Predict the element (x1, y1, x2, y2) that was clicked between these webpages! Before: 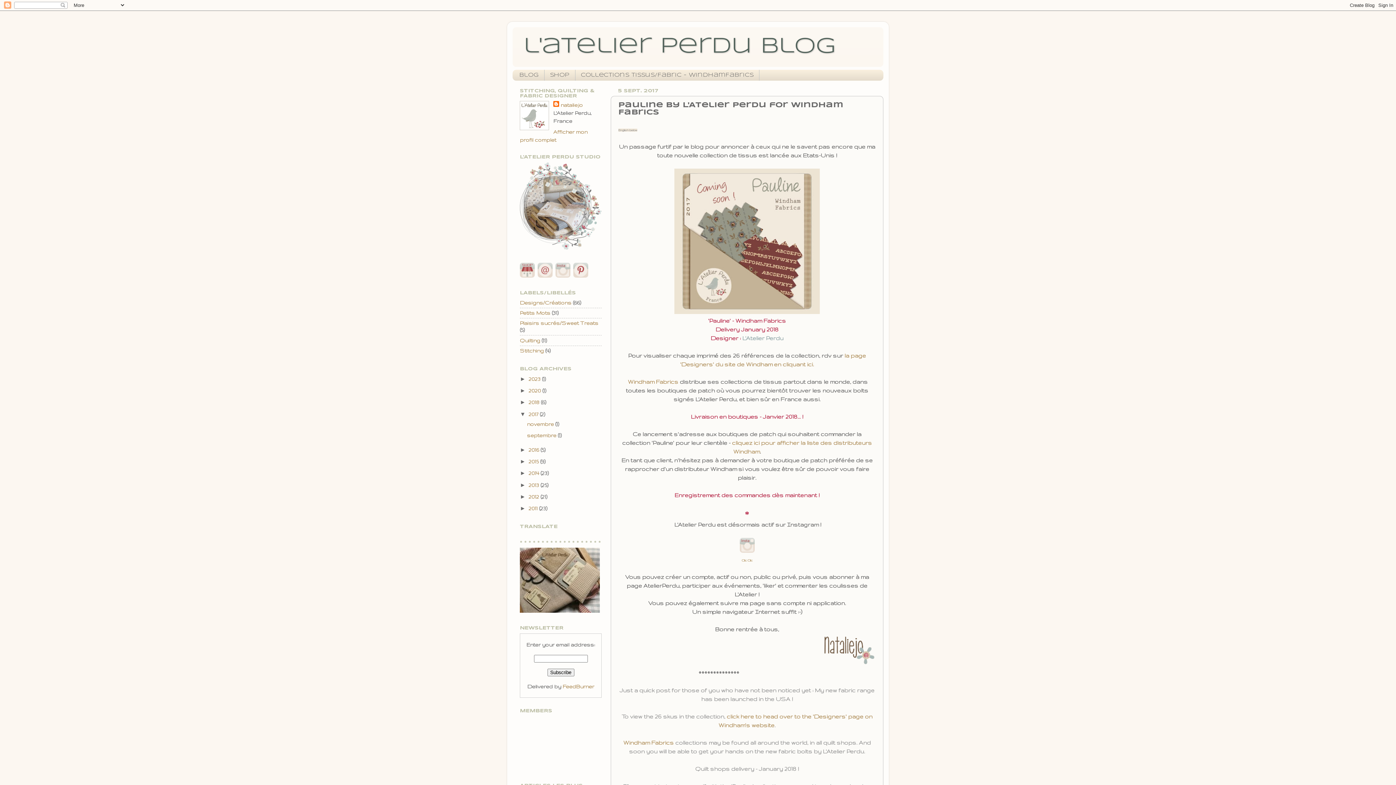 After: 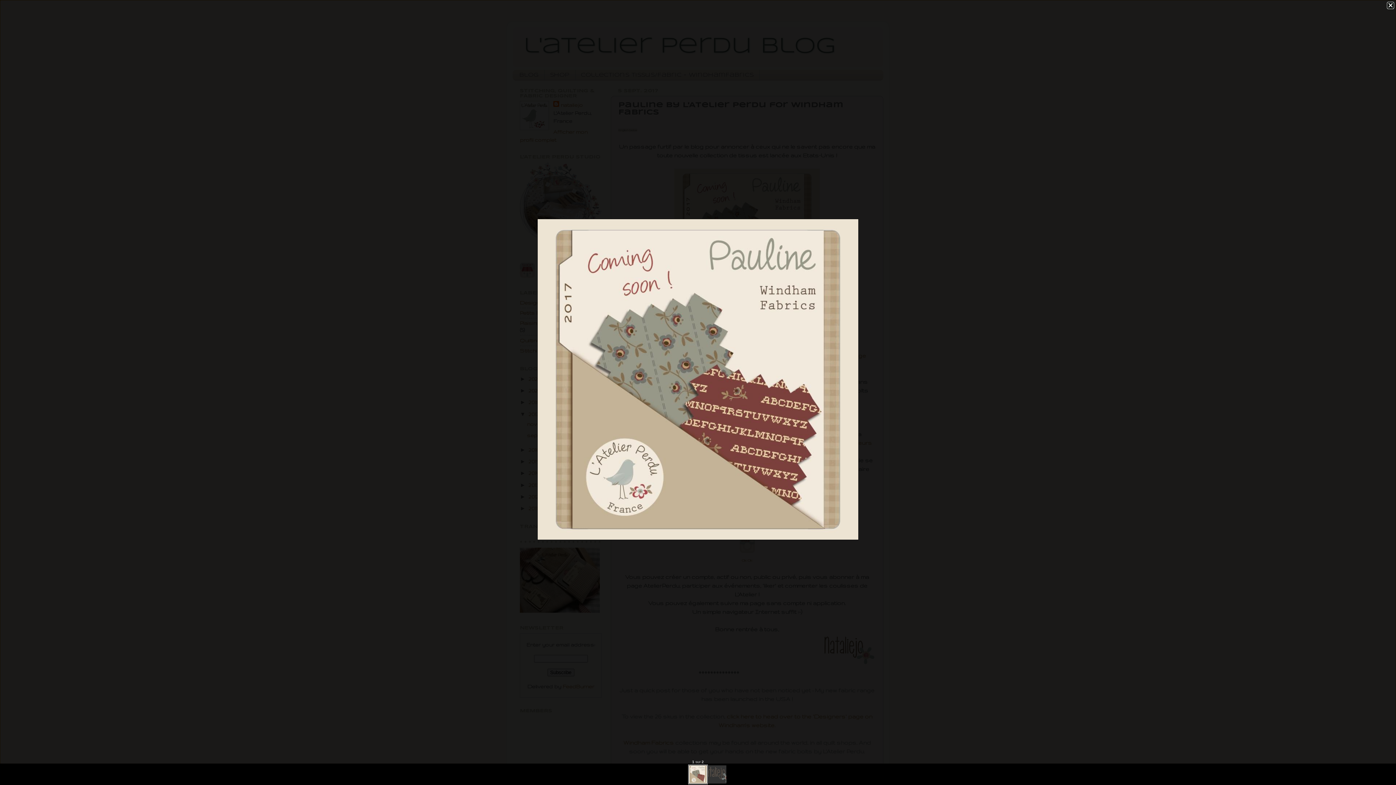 Action: bbox: (674, 309, 820, 315)